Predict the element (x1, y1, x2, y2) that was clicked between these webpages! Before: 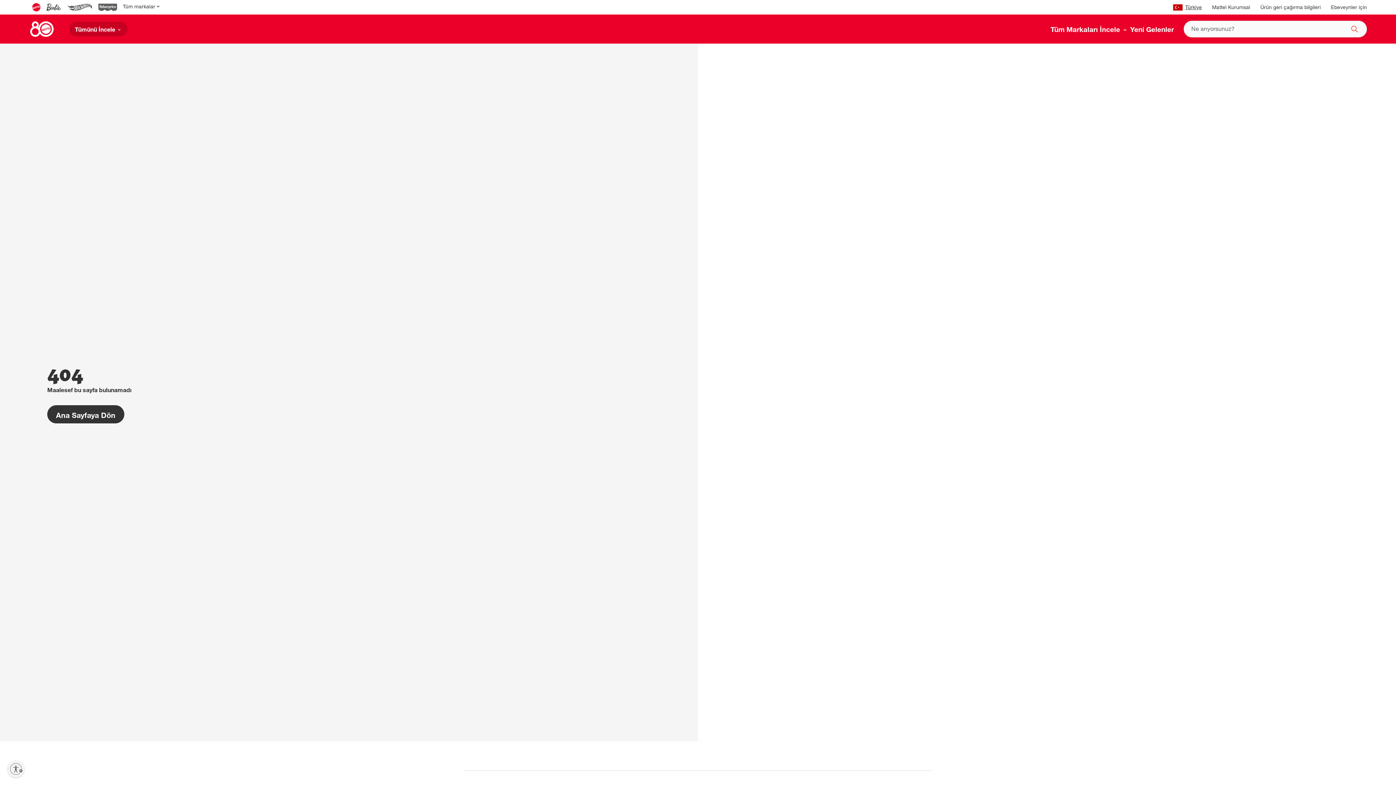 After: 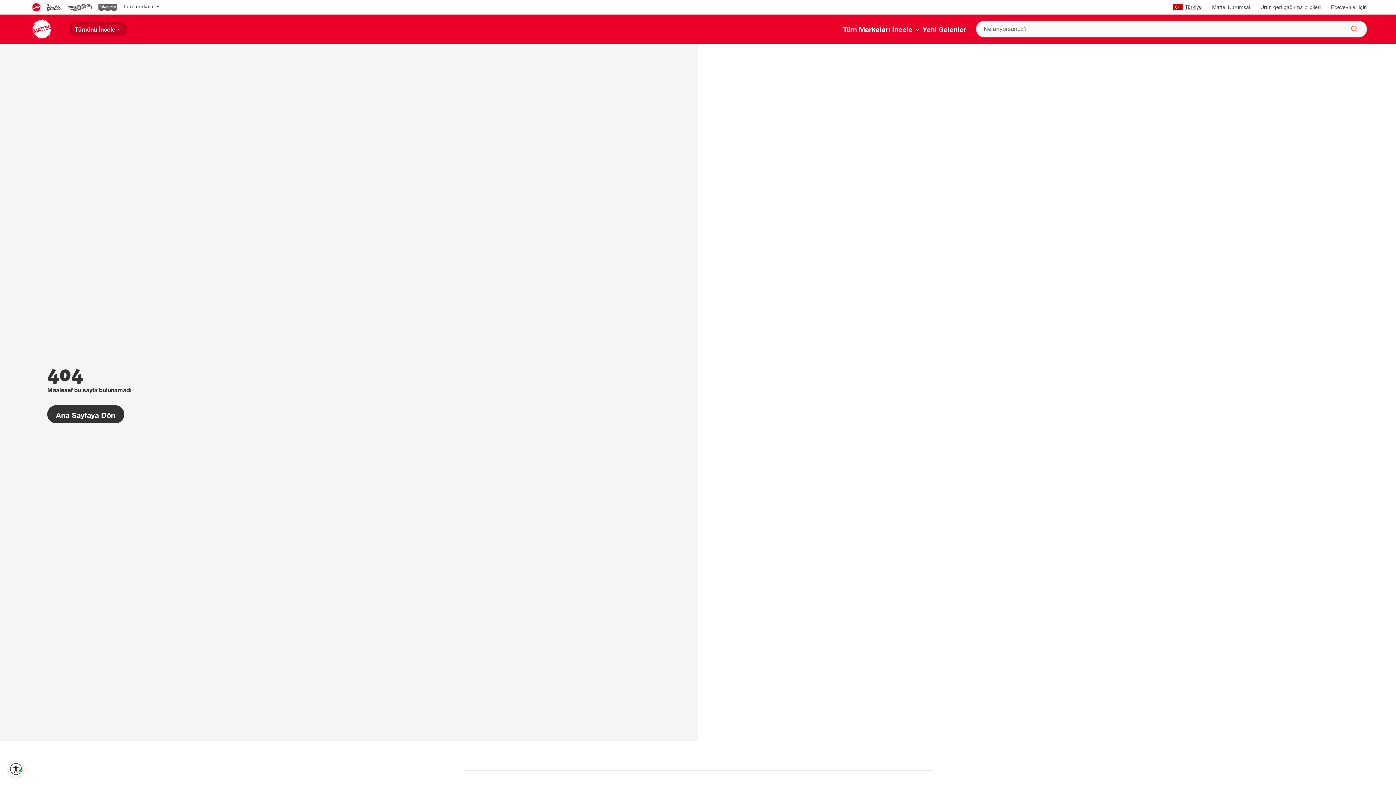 Action: label: Erişilebilirliği etkinleştir bbox: (7, 760, 24, 778)